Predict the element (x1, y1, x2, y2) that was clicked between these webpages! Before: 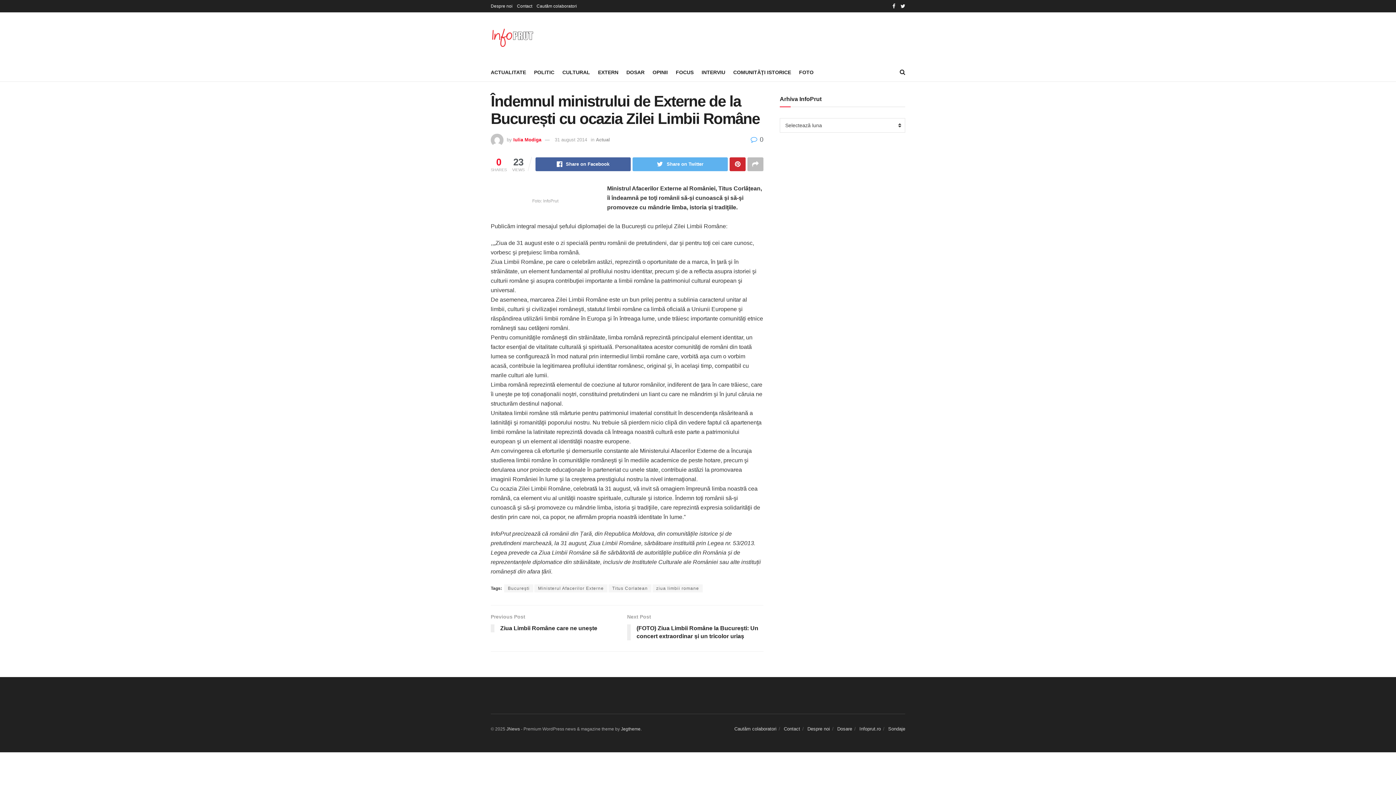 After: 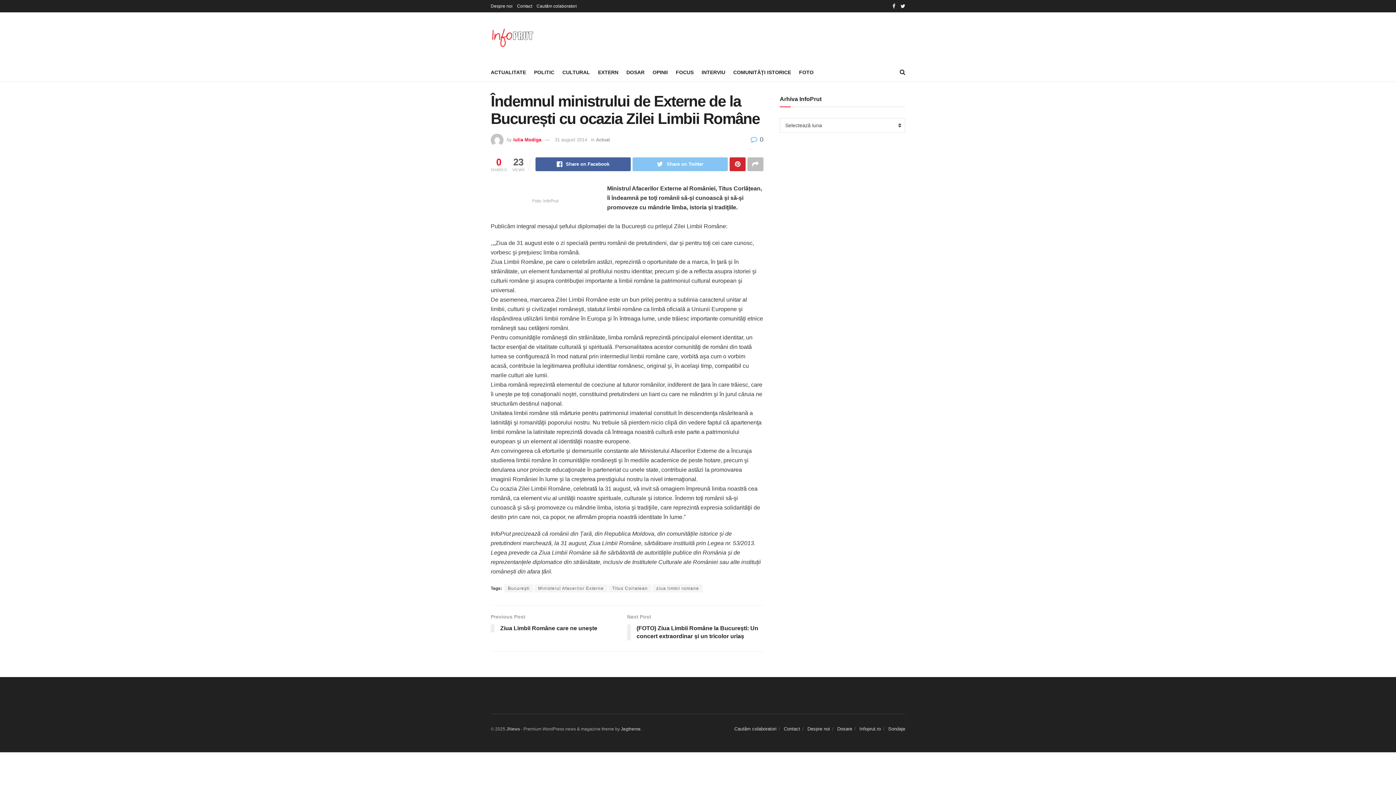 Action: label: Share on Twitter bbox: (632, 157, 728, 171)